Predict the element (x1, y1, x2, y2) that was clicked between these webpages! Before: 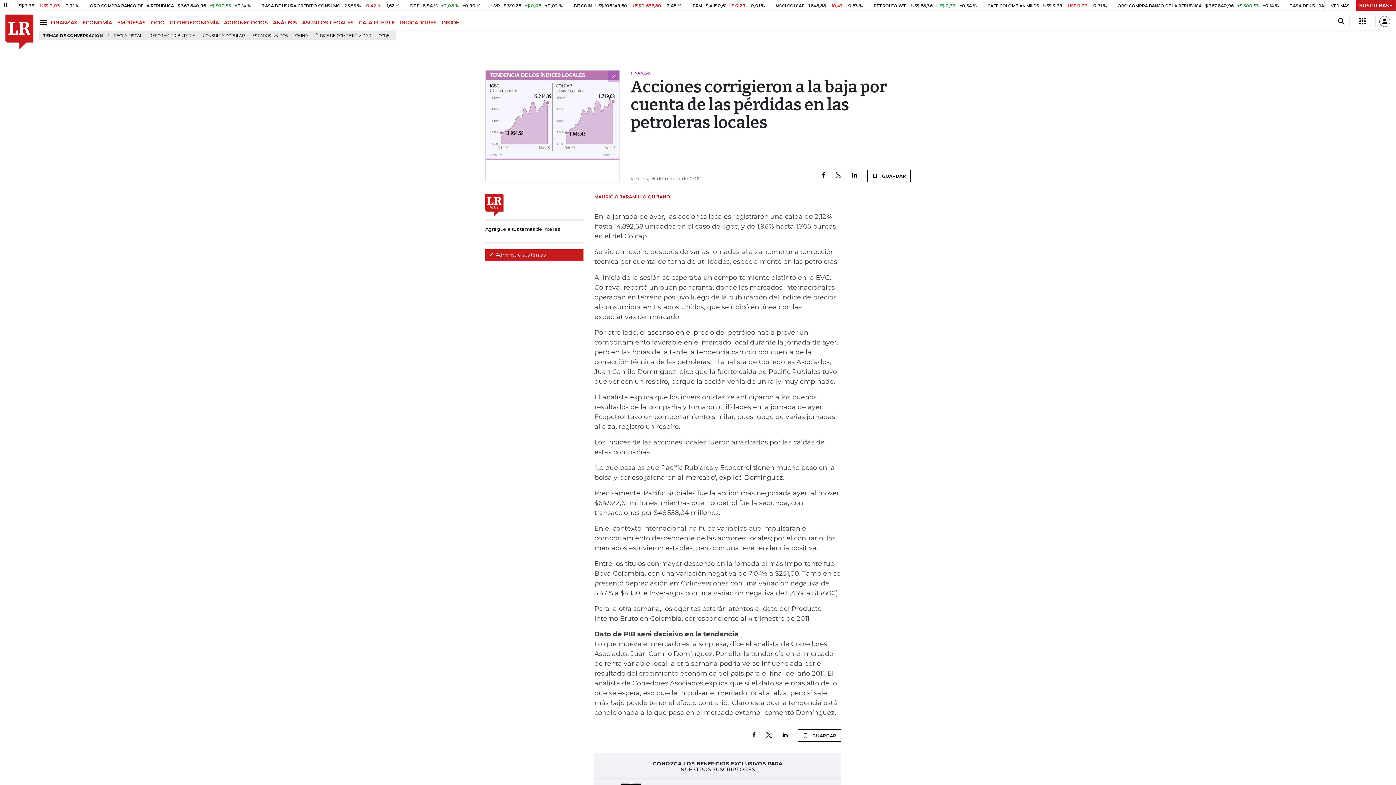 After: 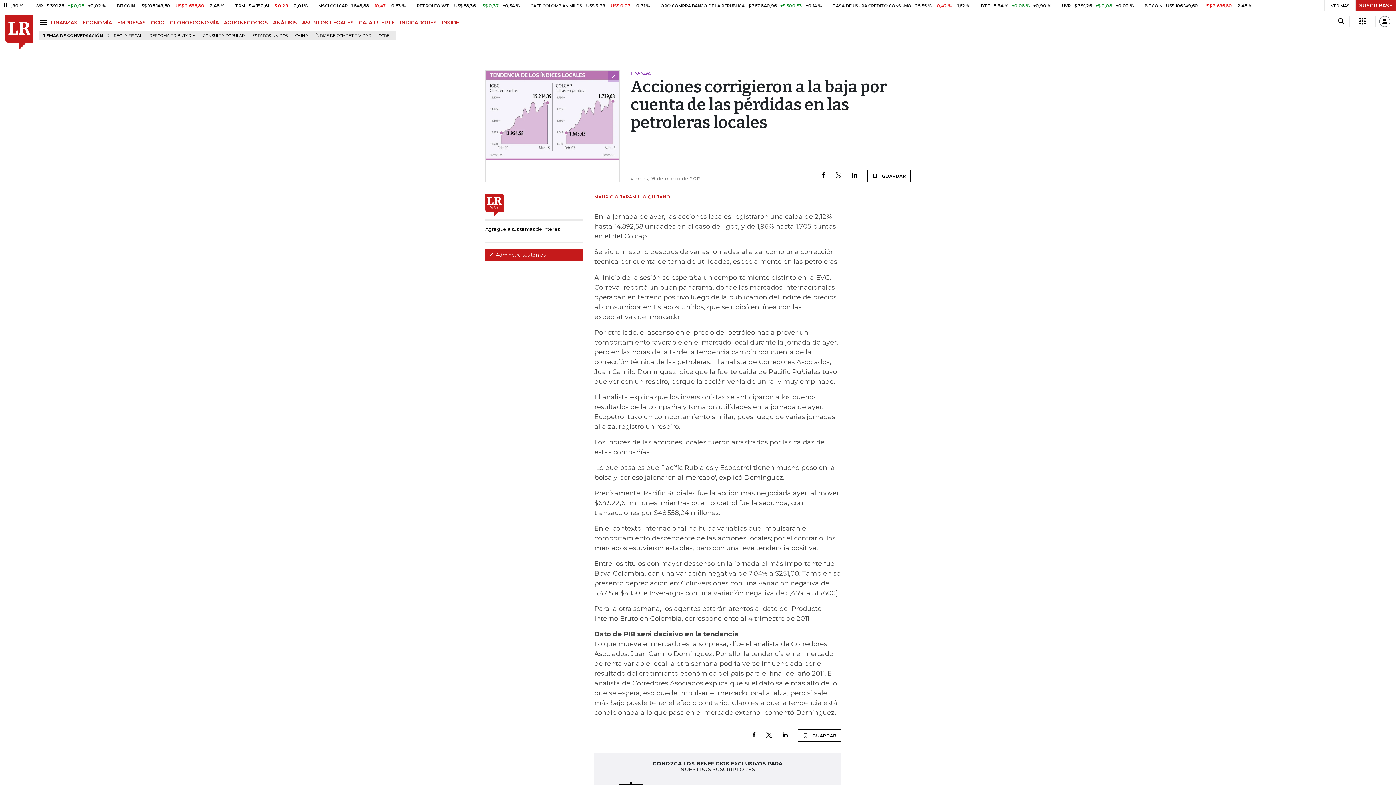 Action: bbox: (766, 732, 772, 739)